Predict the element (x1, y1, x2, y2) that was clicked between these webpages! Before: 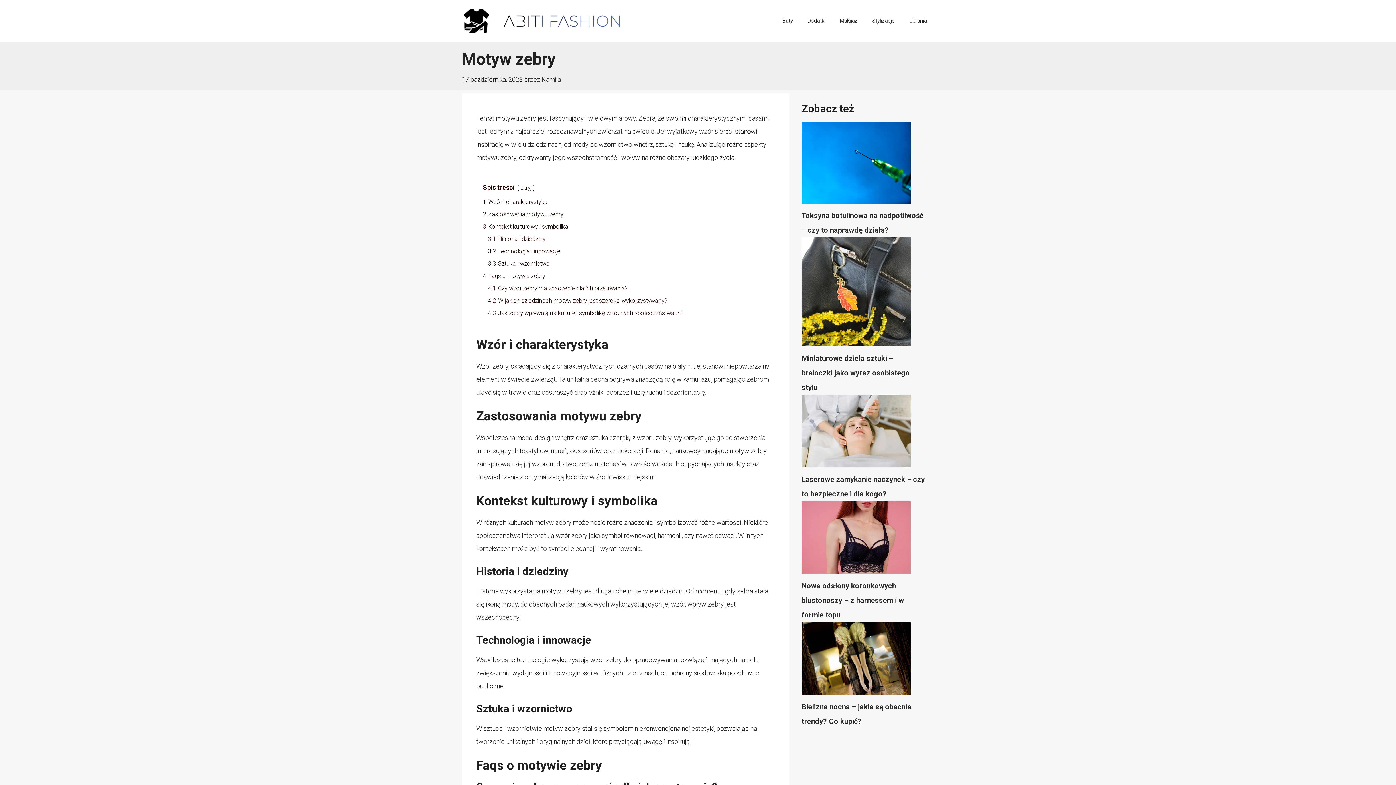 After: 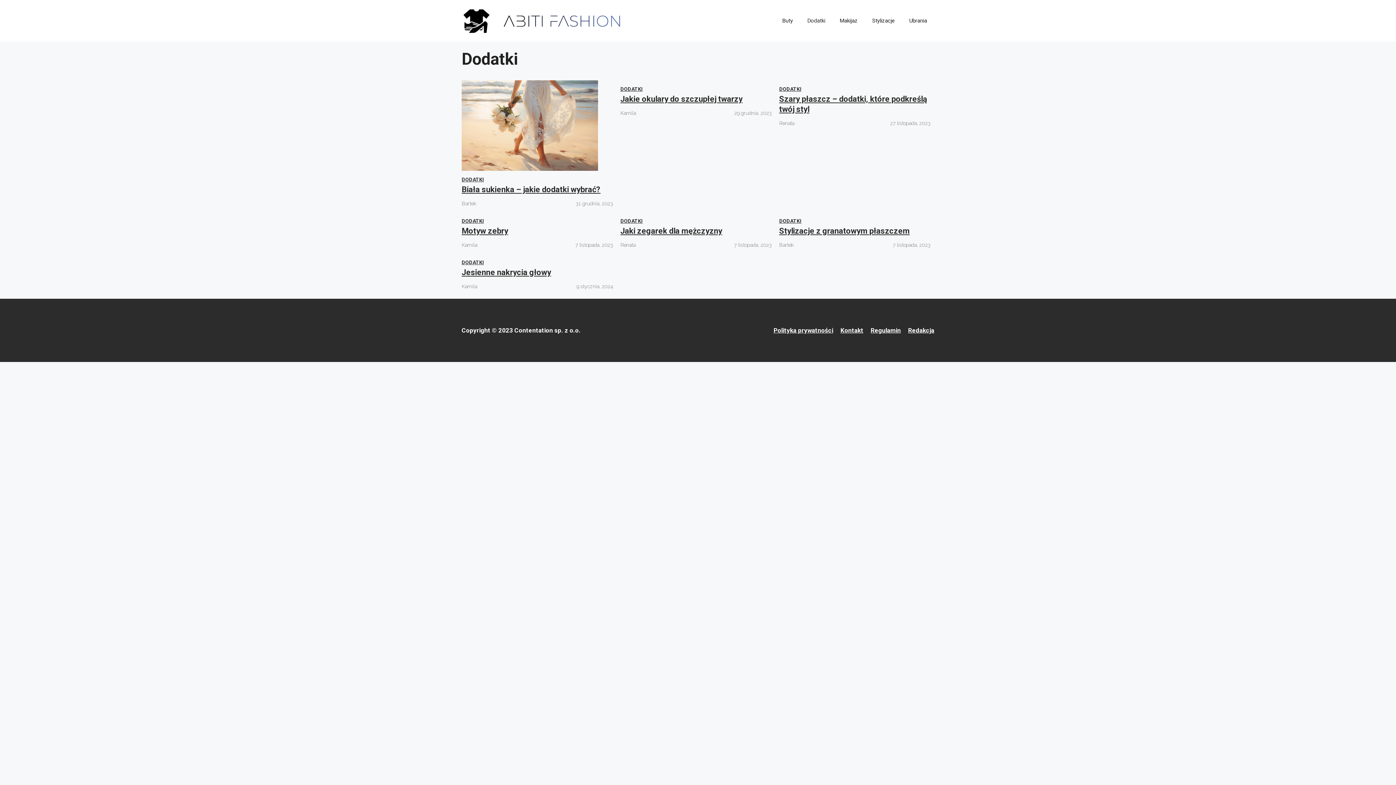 Action: bbox: (800, 9, 832, 31) label: Dodatki